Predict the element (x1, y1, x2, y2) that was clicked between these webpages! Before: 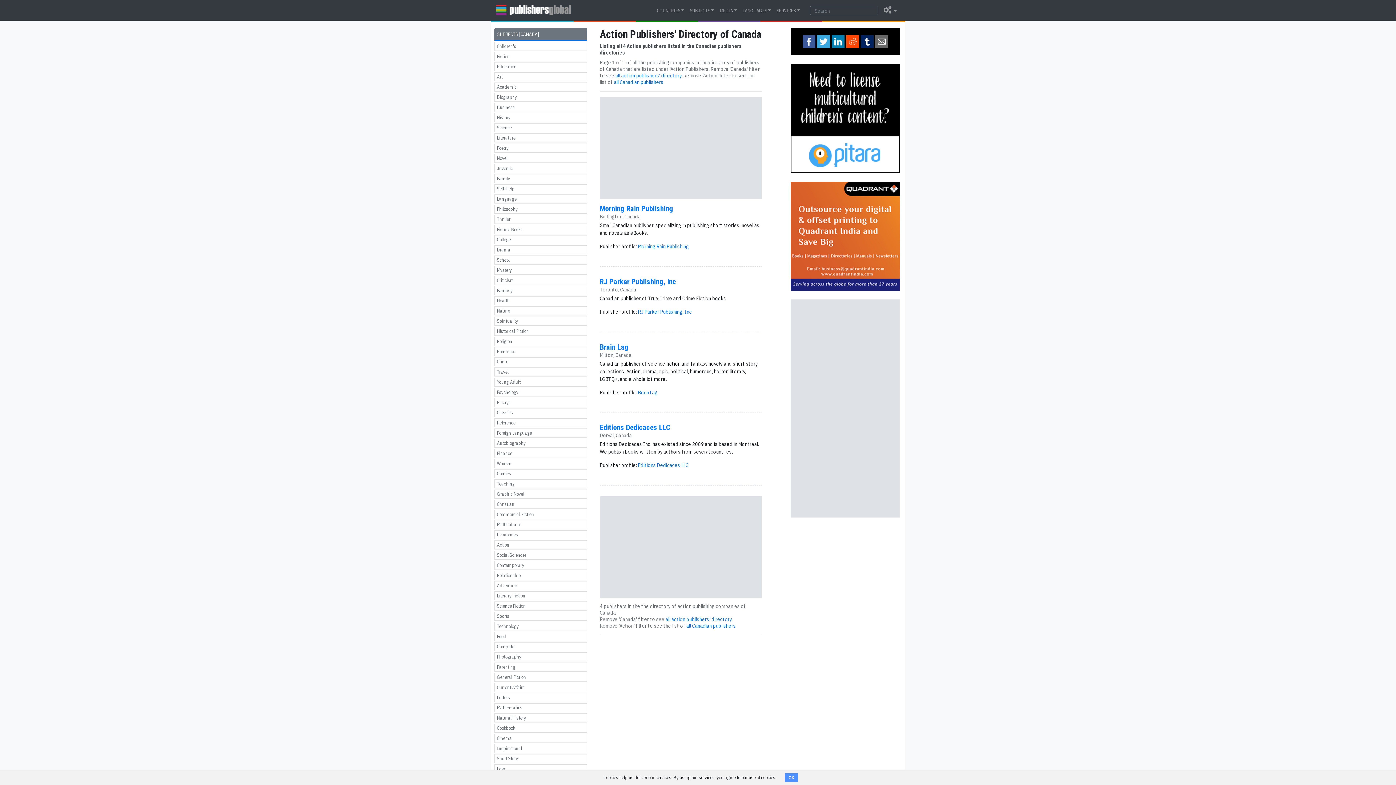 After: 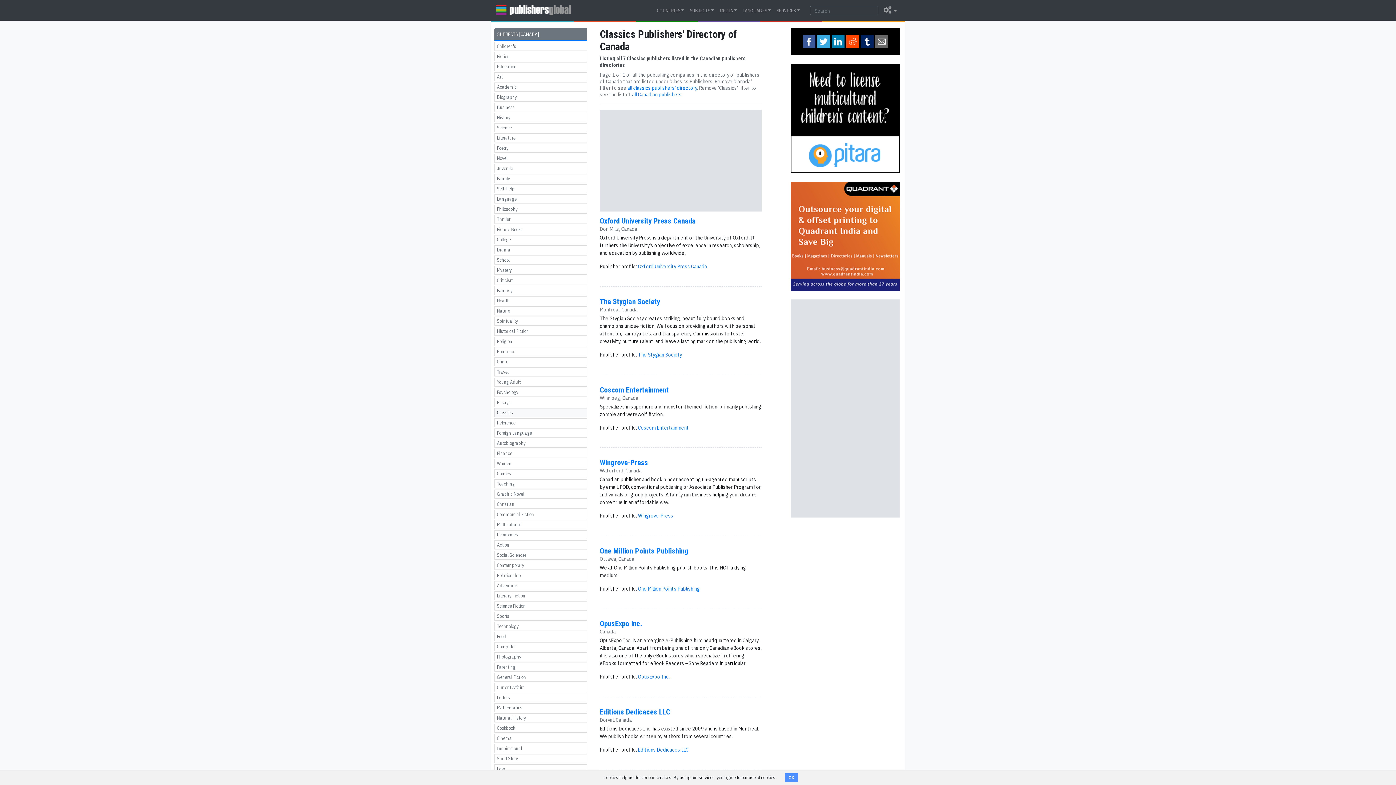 Action: bbox: (494, 408, 587, 417) label: Classics